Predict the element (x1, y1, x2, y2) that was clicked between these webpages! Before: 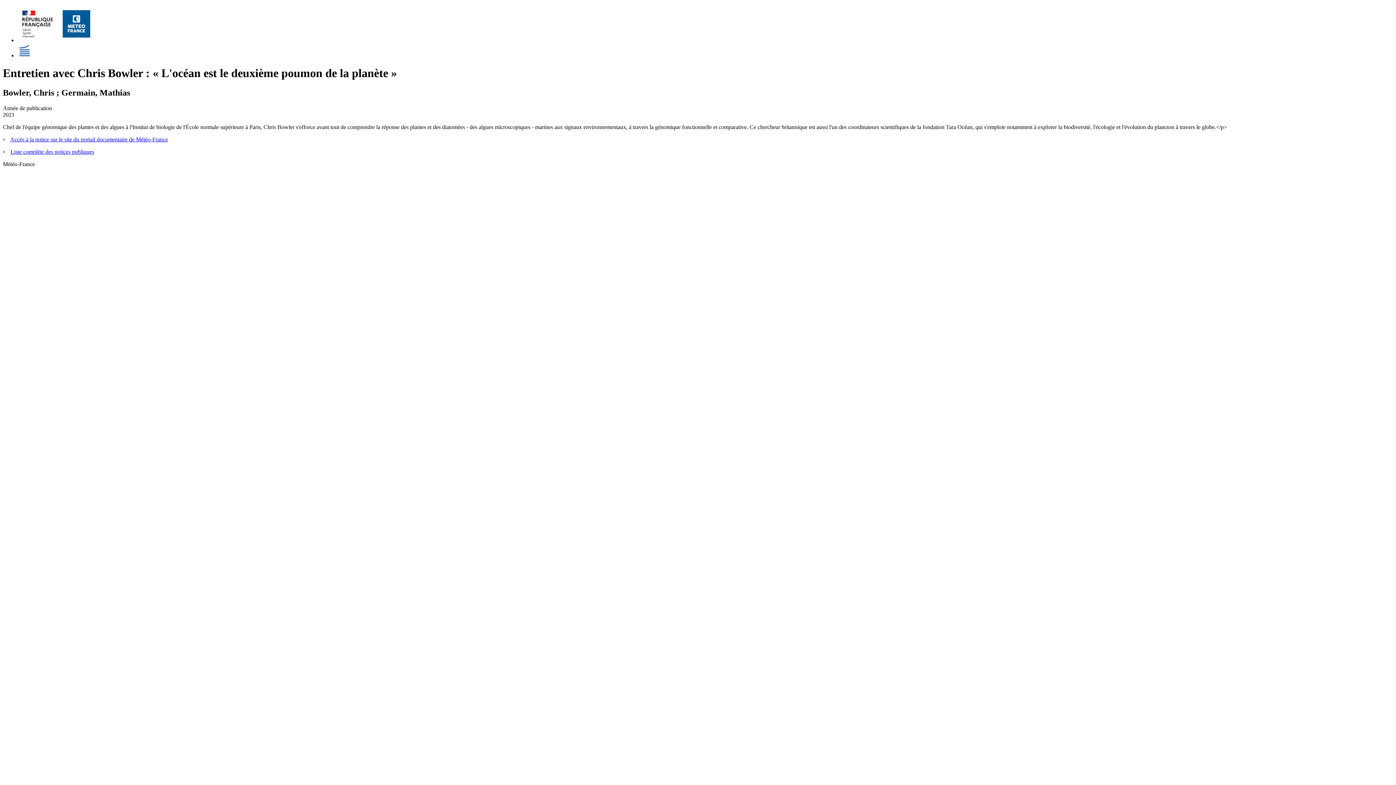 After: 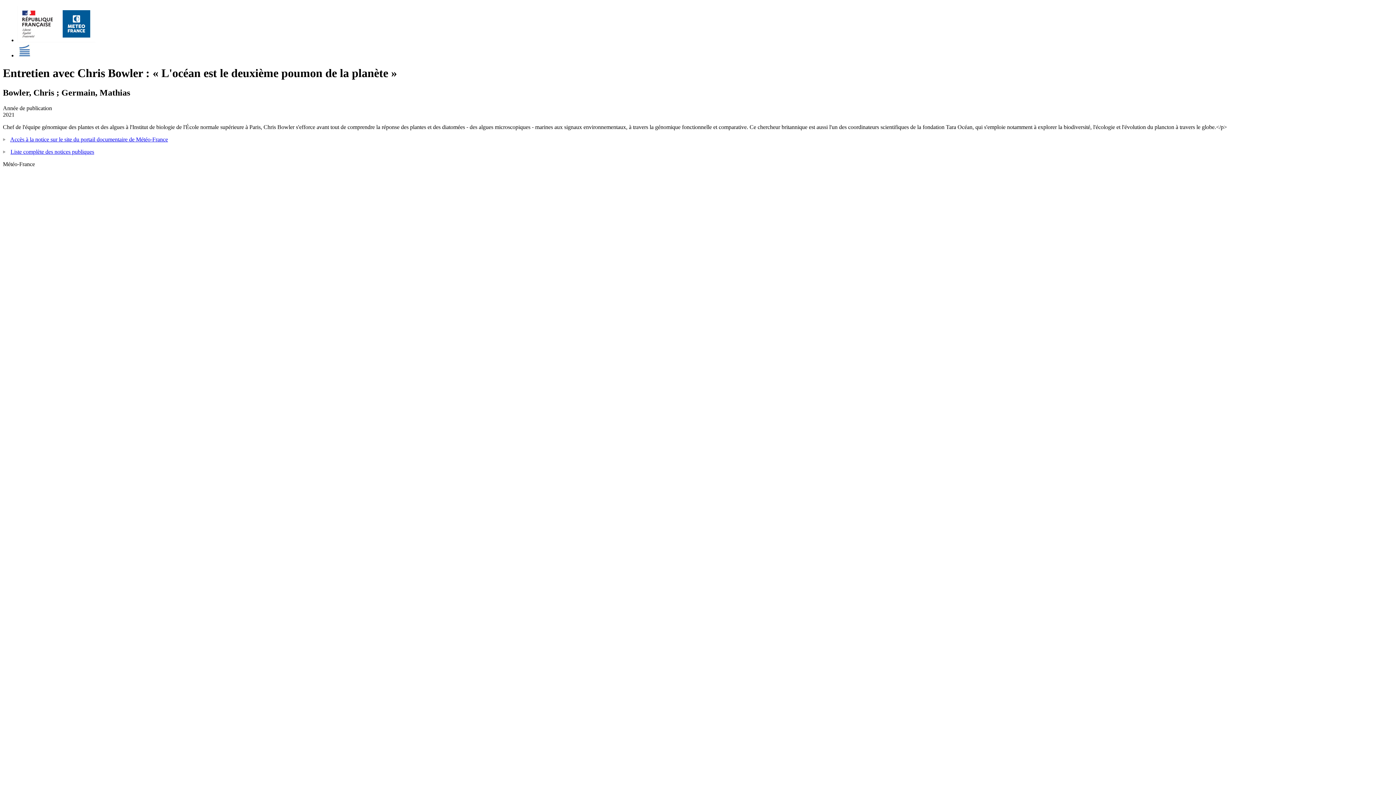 Action: label: Accès à la notice sur le site du portail documentaire de Météo-France bbox: (10, 136, 168, 142)